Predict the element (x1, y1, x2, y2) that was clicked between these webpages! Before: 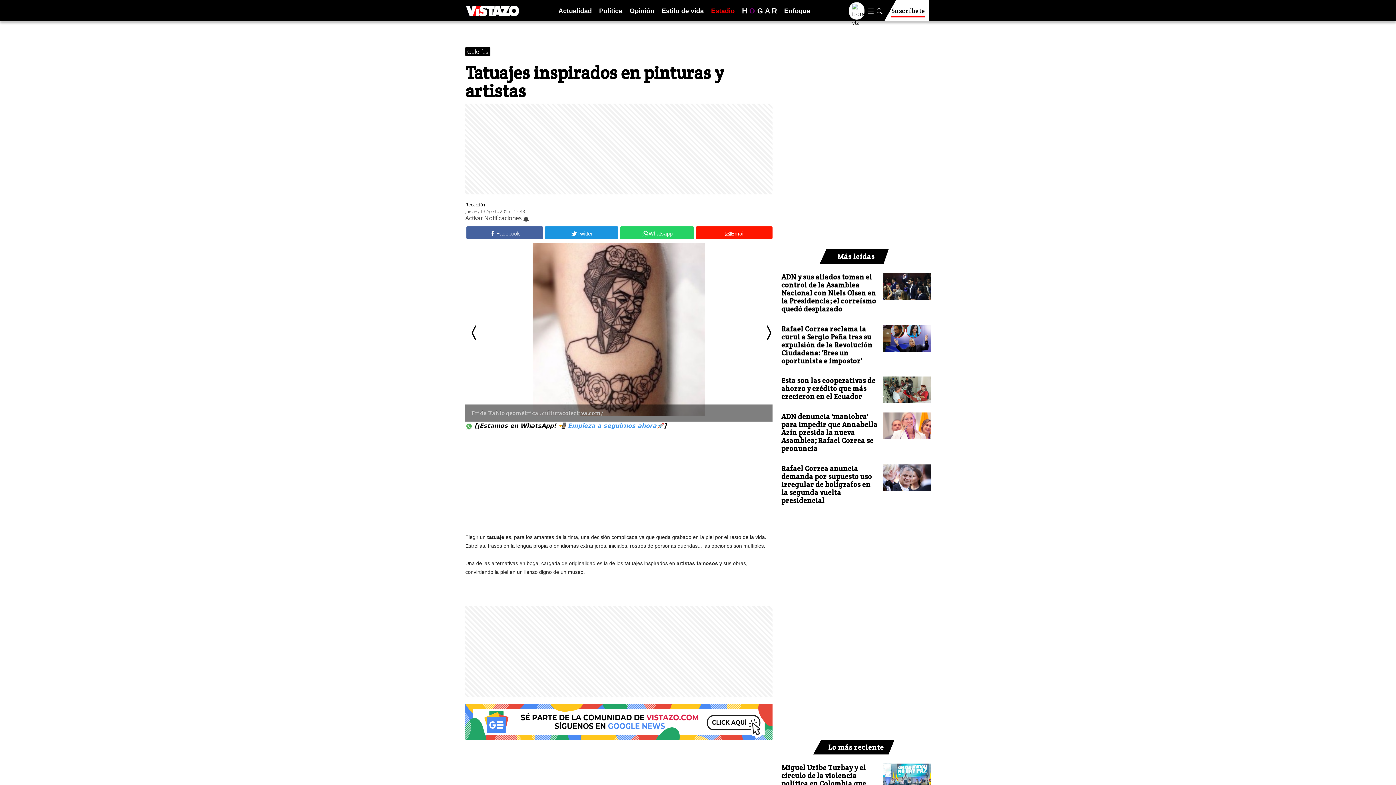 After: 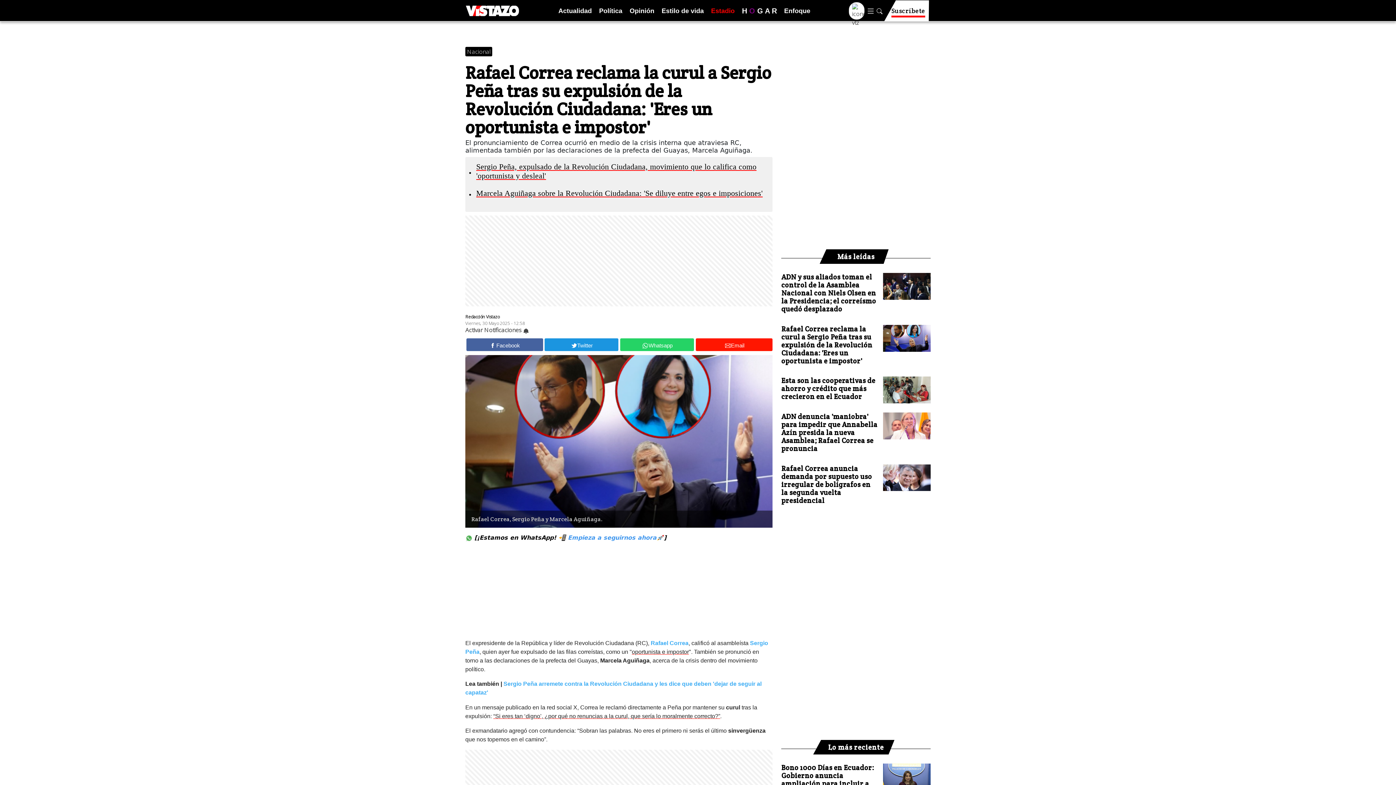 Action: label: Rafael Correa reclama la curul a Sergio Peña tras su expulsión de la Revolución Ciudadana: 'Eres un oportunista e impostor' bbox: (781, 324, 878, 364)